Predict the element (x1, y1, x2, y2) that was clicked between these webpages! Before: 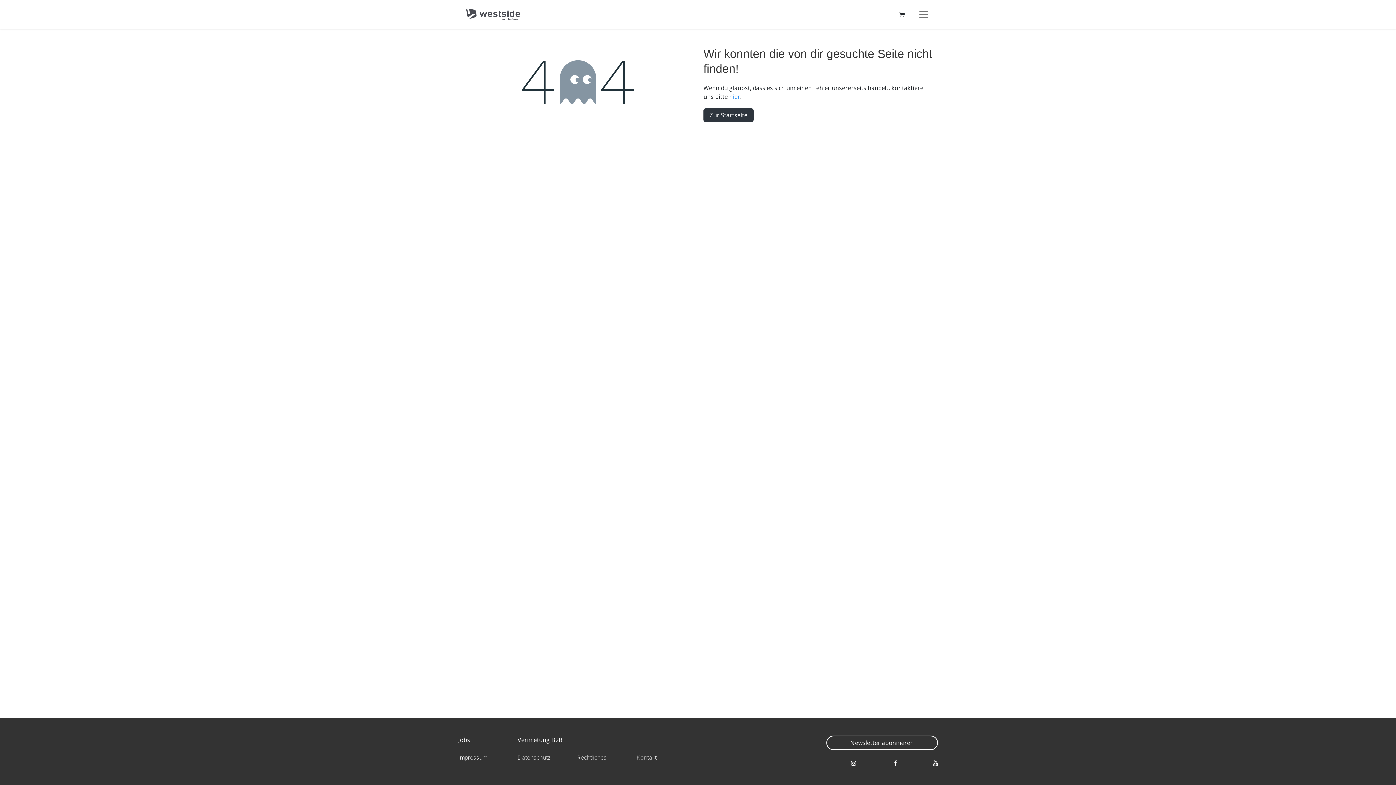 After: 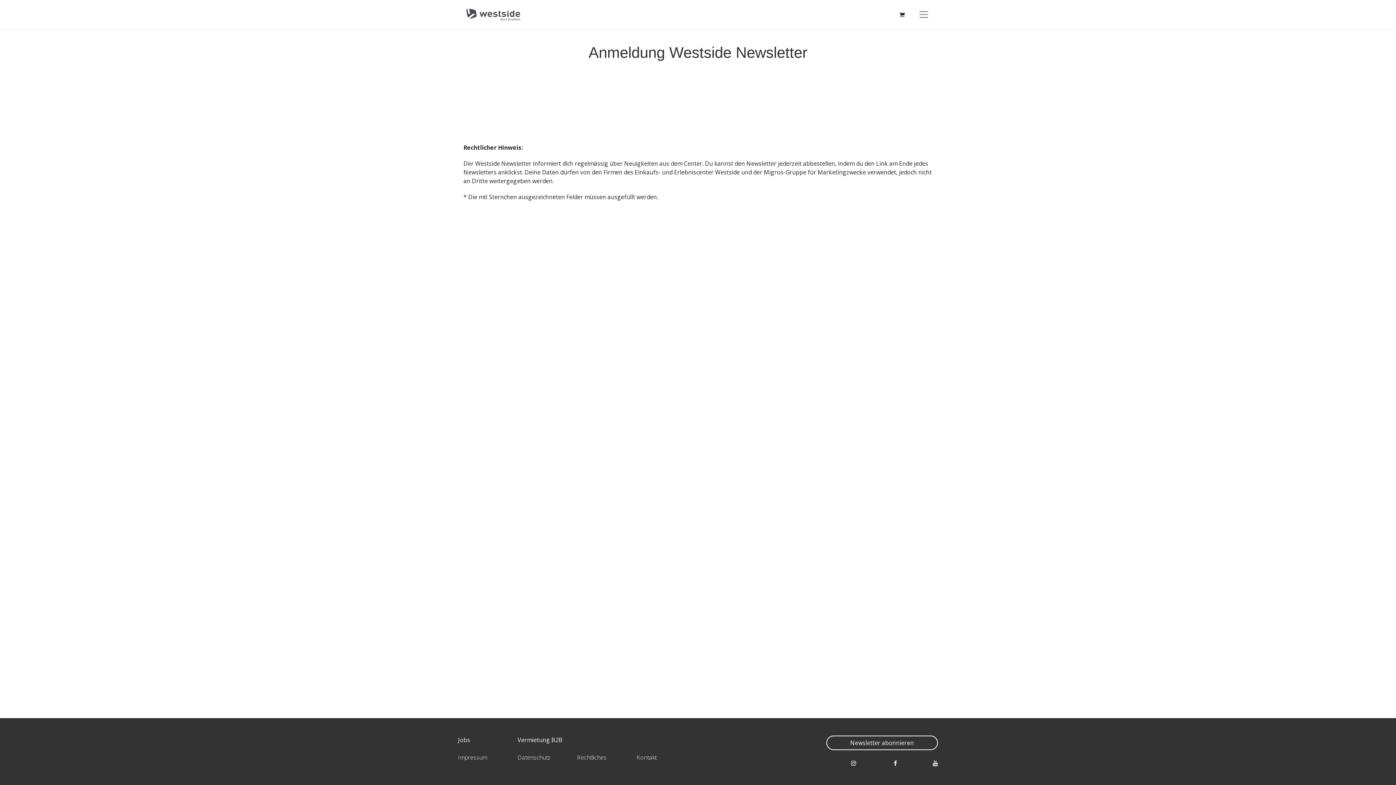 Action: label: Newsletter abonnieren bbox: (820, 736, 943, 750)